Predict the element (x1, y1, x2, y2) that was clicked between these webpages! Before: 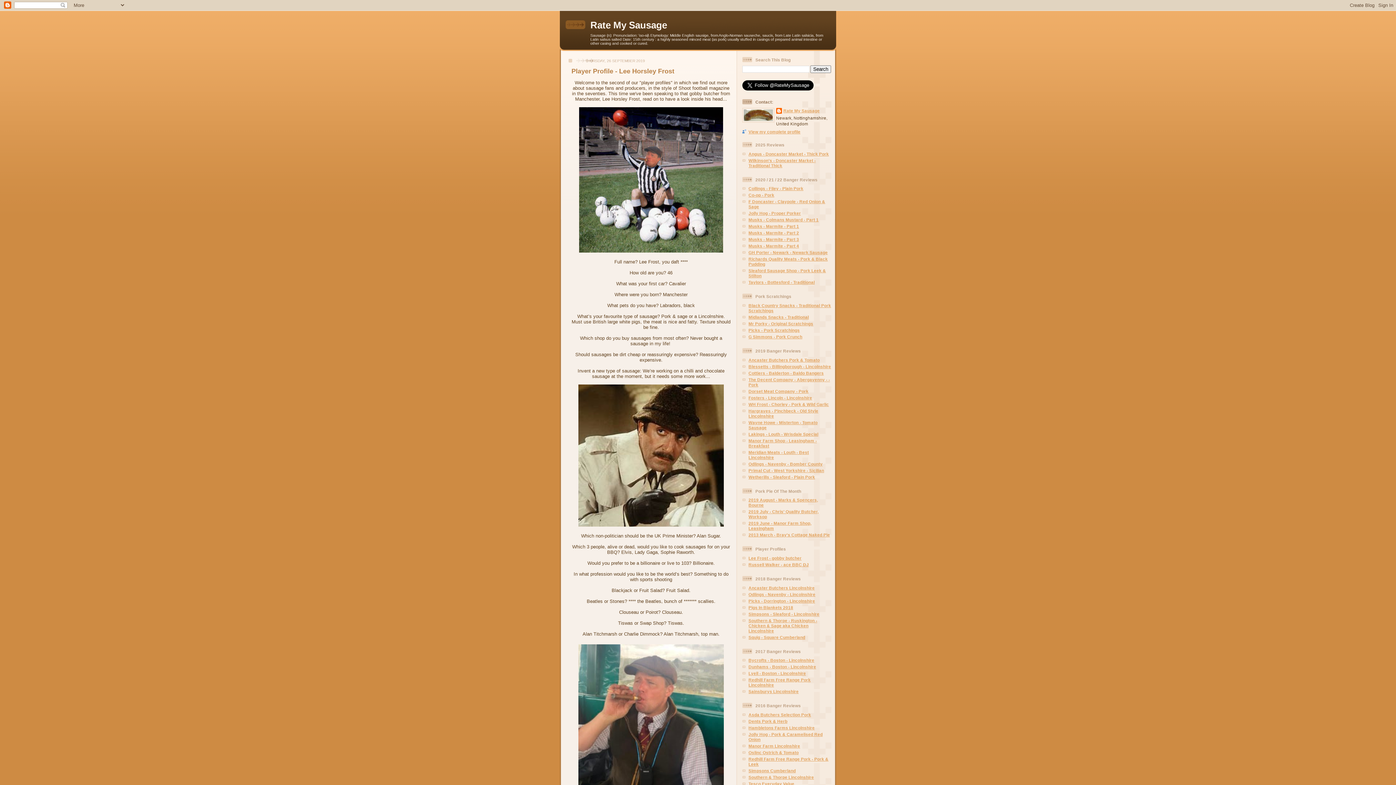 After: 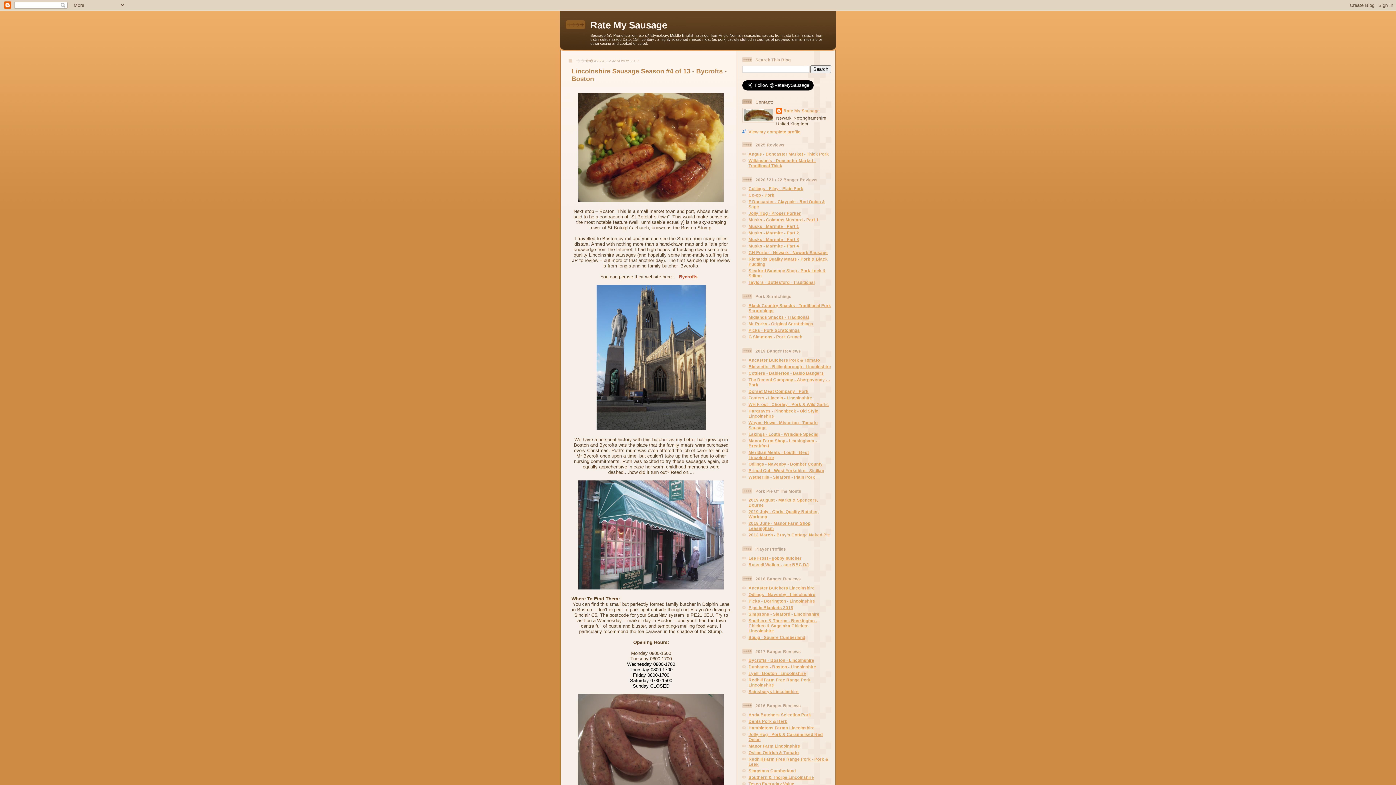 Action: label: Bycrofts - Boston - Lincolnshire bbox: (748, 658, 814, 663)